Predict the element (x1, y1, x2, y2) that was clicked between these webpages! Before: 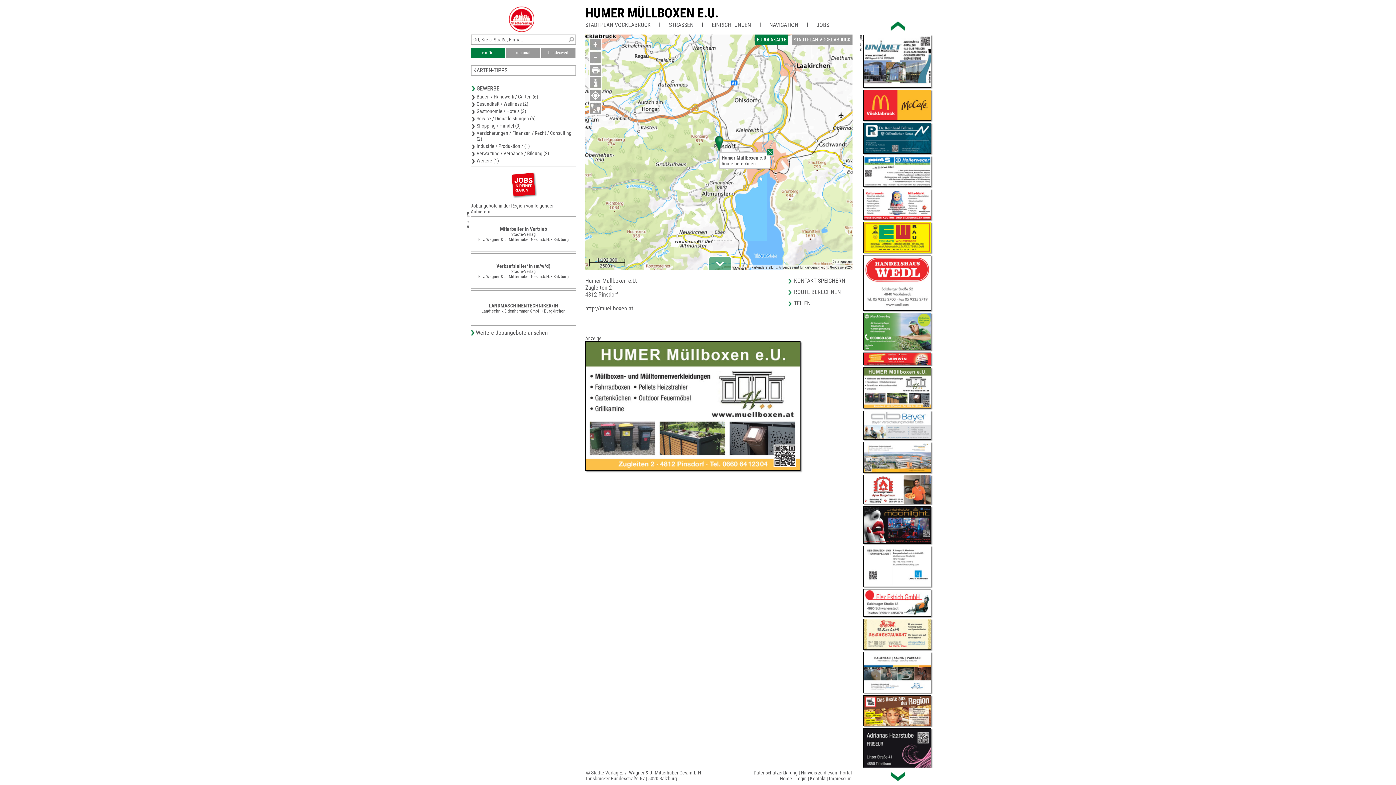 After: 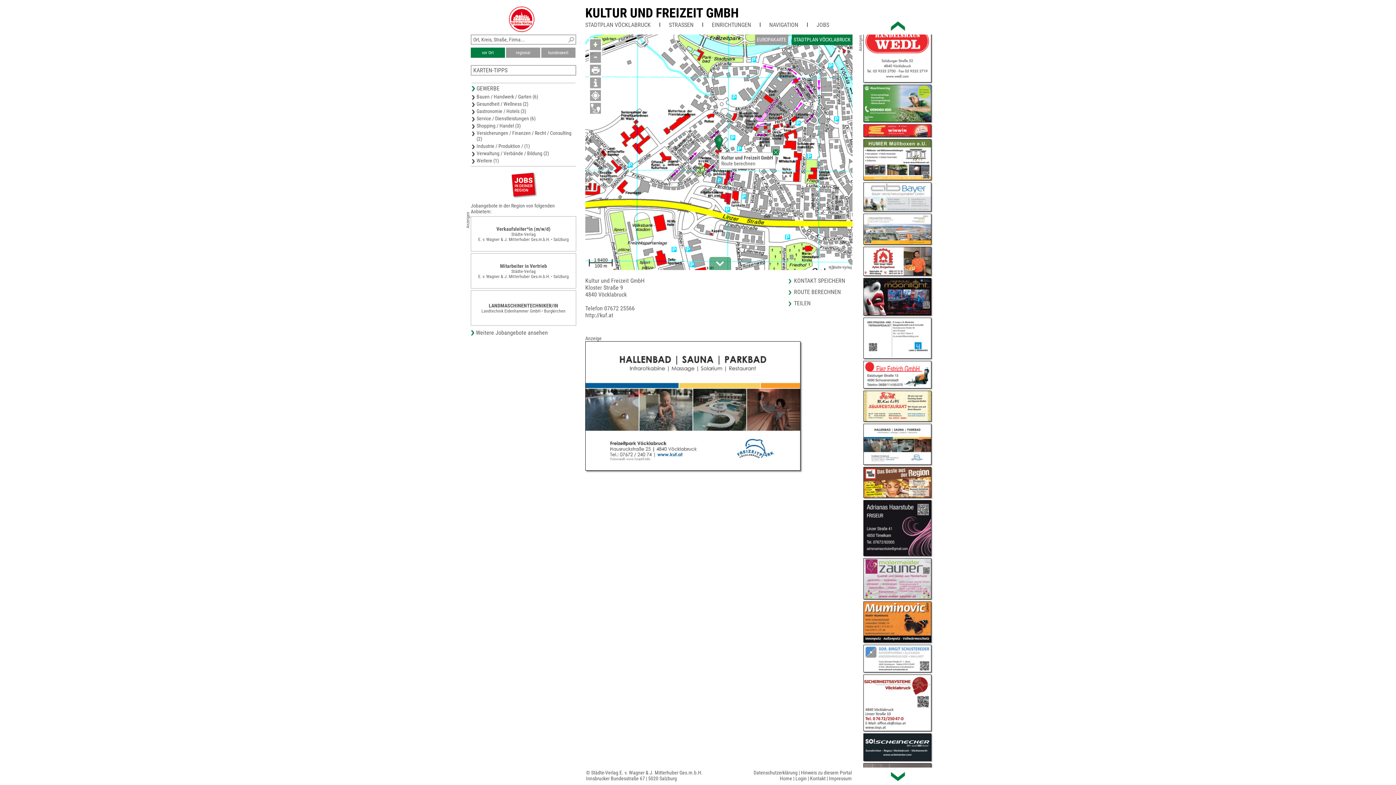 Action: bbox: (863, 717, 931, 758)